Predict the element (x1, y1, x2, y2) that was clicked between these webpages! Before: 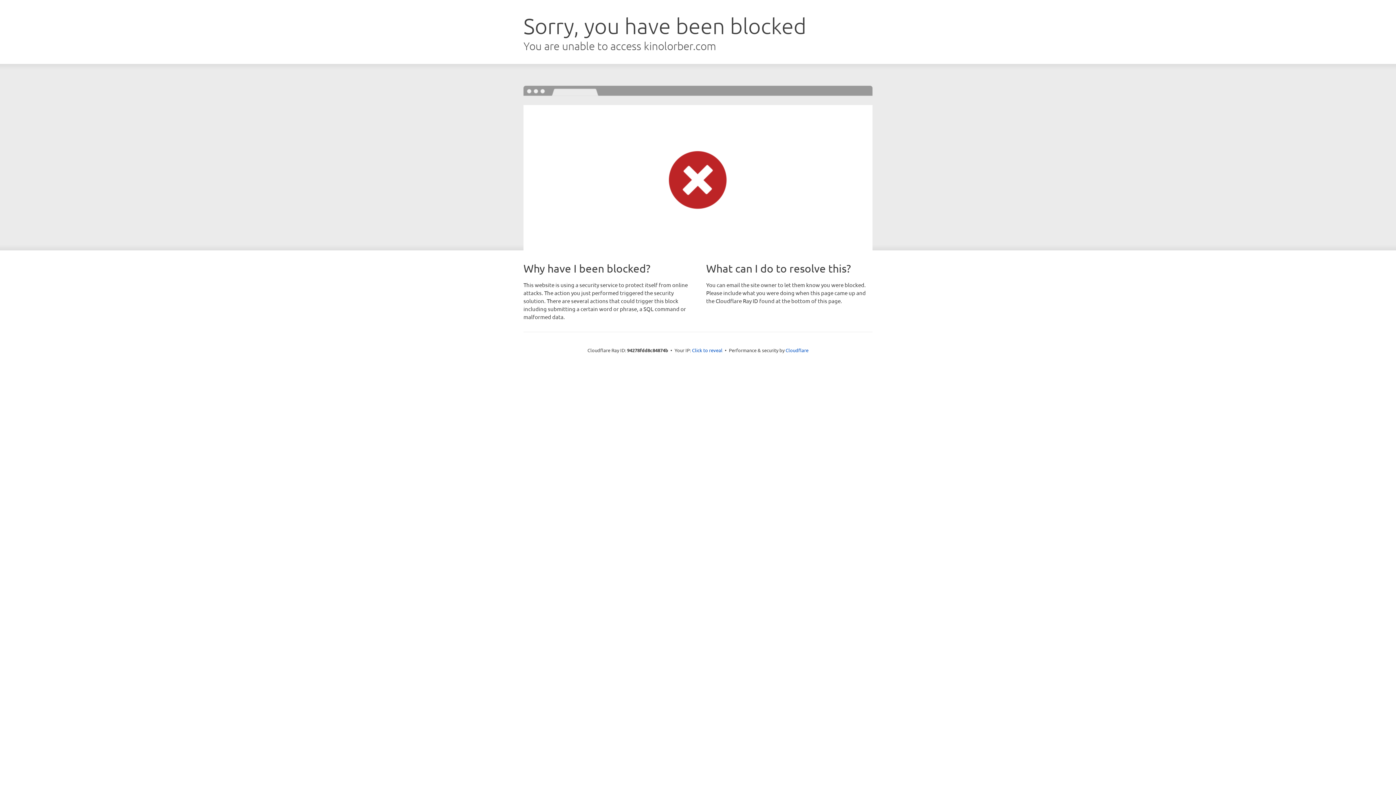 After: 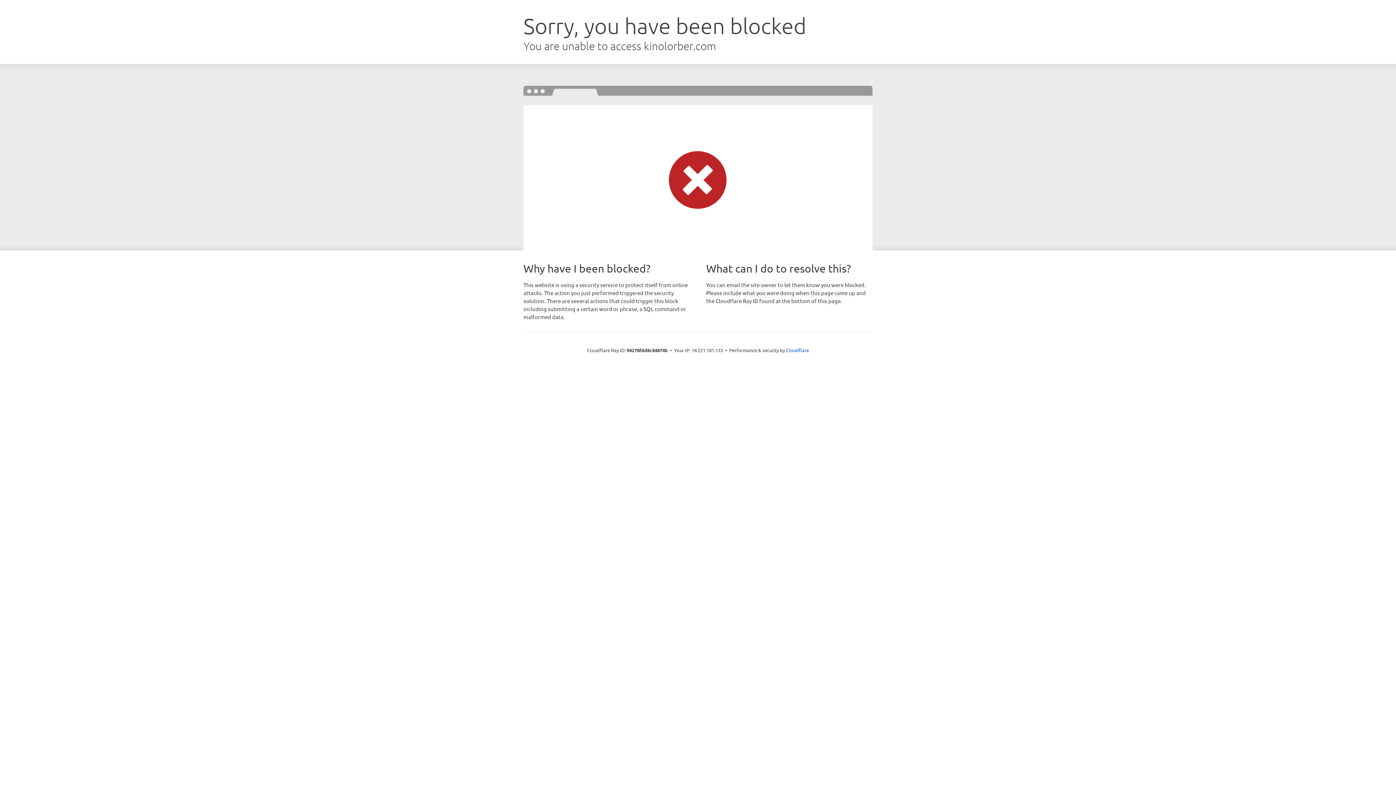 Action: label: Click to reveal bbox: (692, 346, 722, 353)